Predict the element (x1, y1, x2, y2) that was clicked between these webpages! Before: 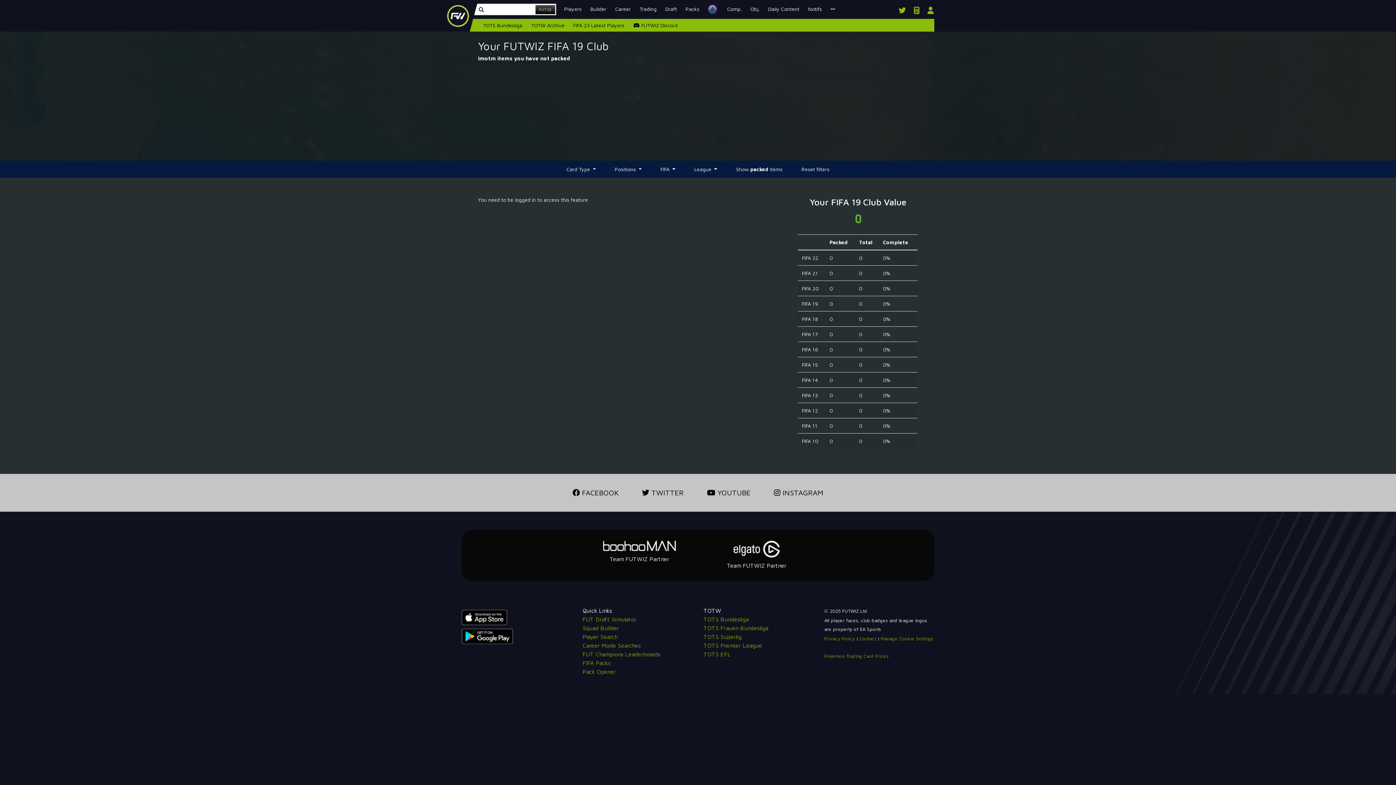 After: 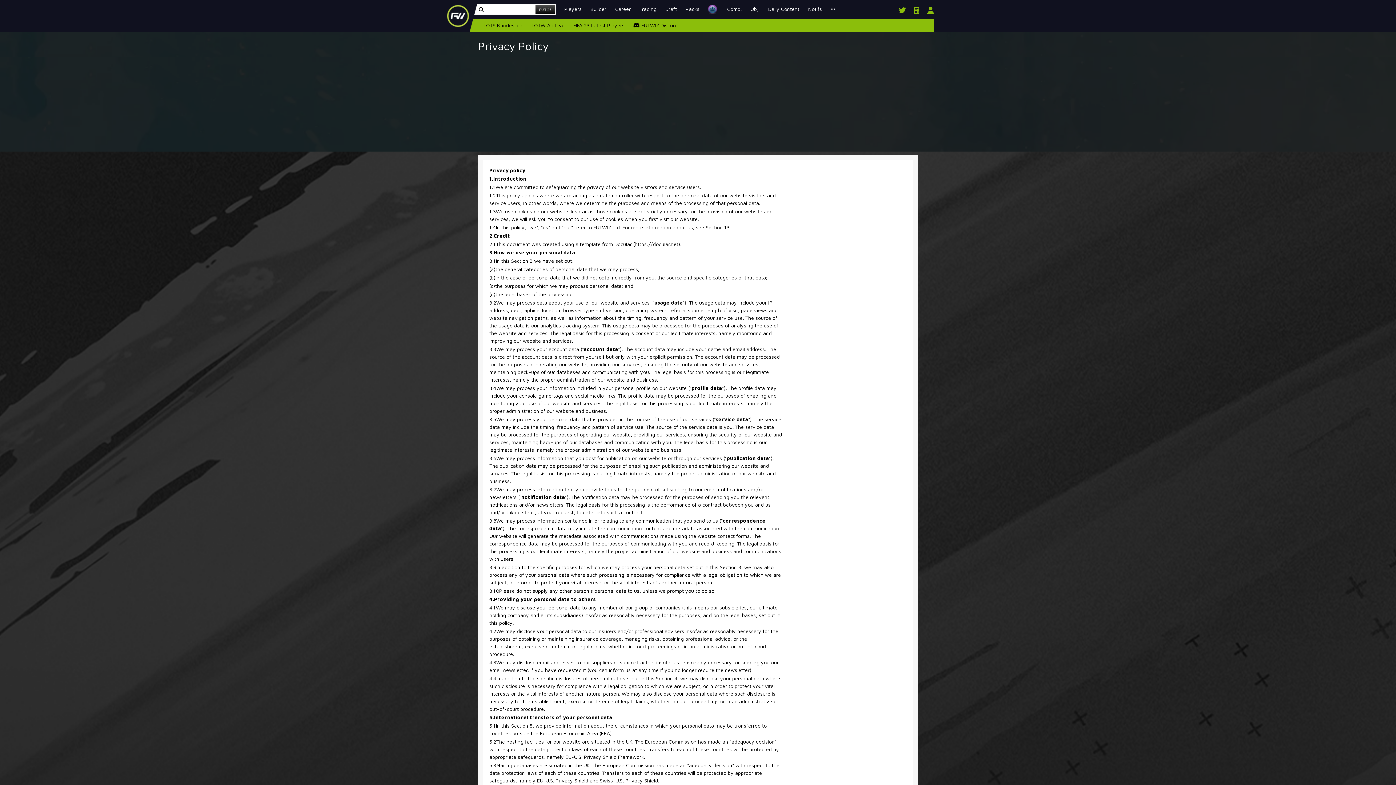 Action: bbox: (824, 636, 856, 641) label: Privacy Policy 